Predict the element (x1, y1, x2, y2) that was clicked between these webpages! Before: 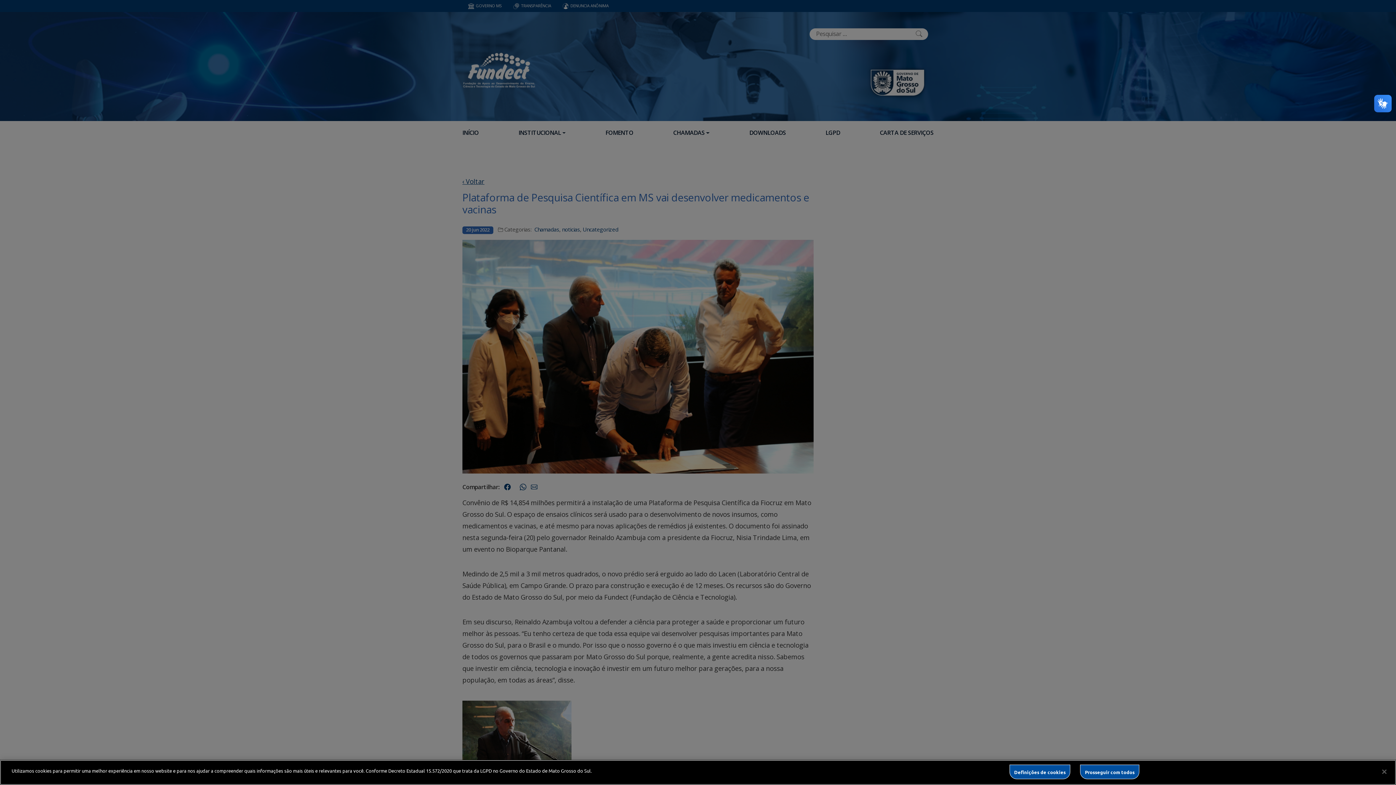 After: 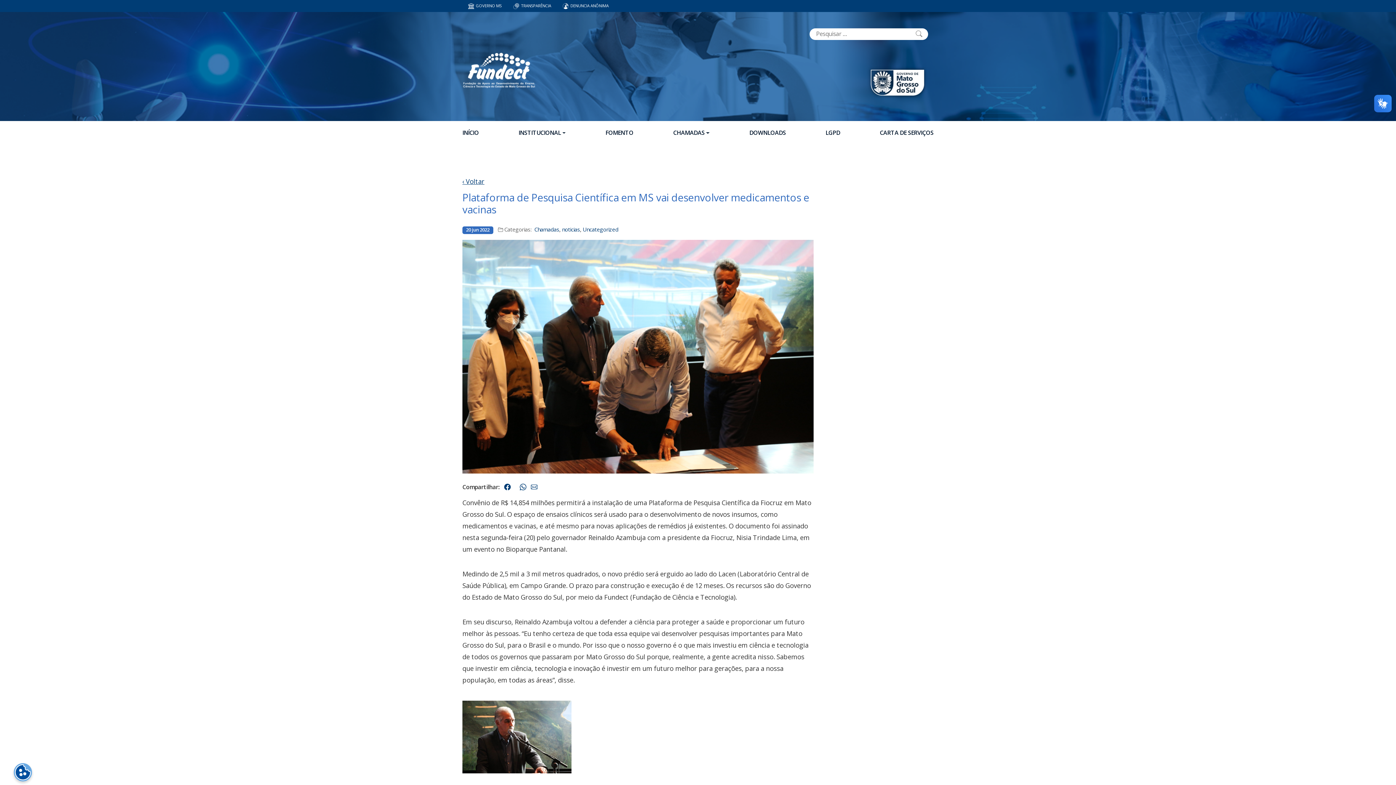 Action: bbox: (1376, 764, 1392, 780) label: Fechar